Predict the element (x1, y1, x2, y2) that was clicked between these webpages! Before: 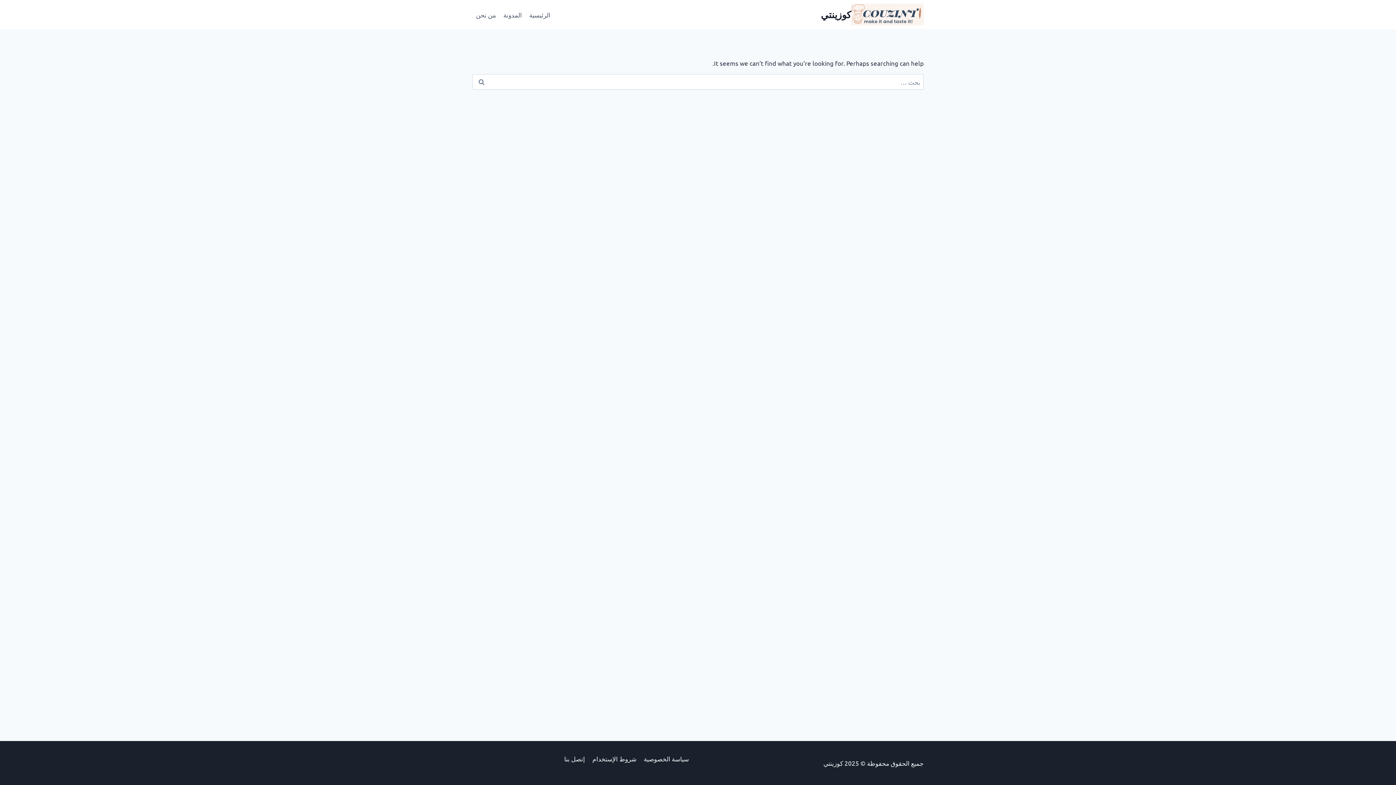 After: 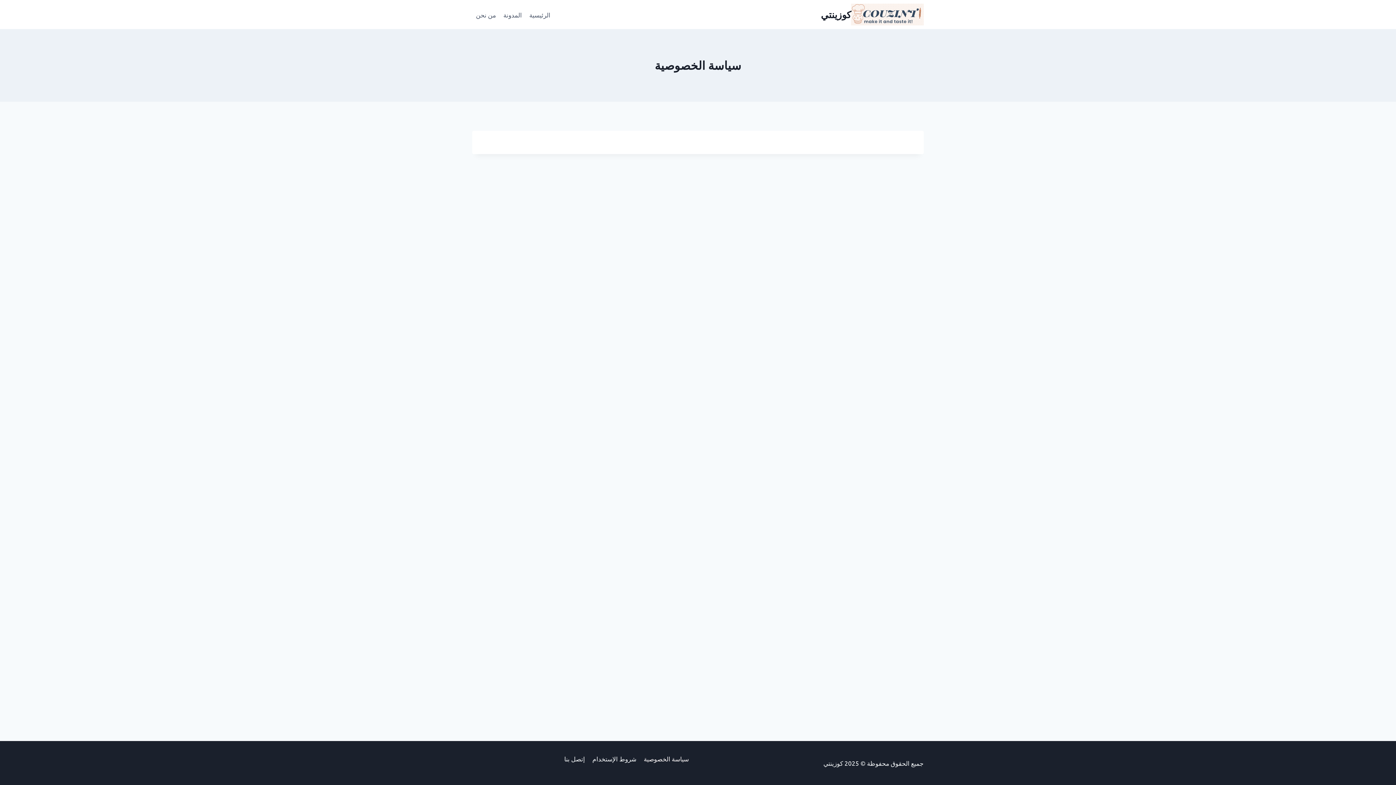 Action: label: سياسة الخصوصية bbox: (640, 752, 692, 765)